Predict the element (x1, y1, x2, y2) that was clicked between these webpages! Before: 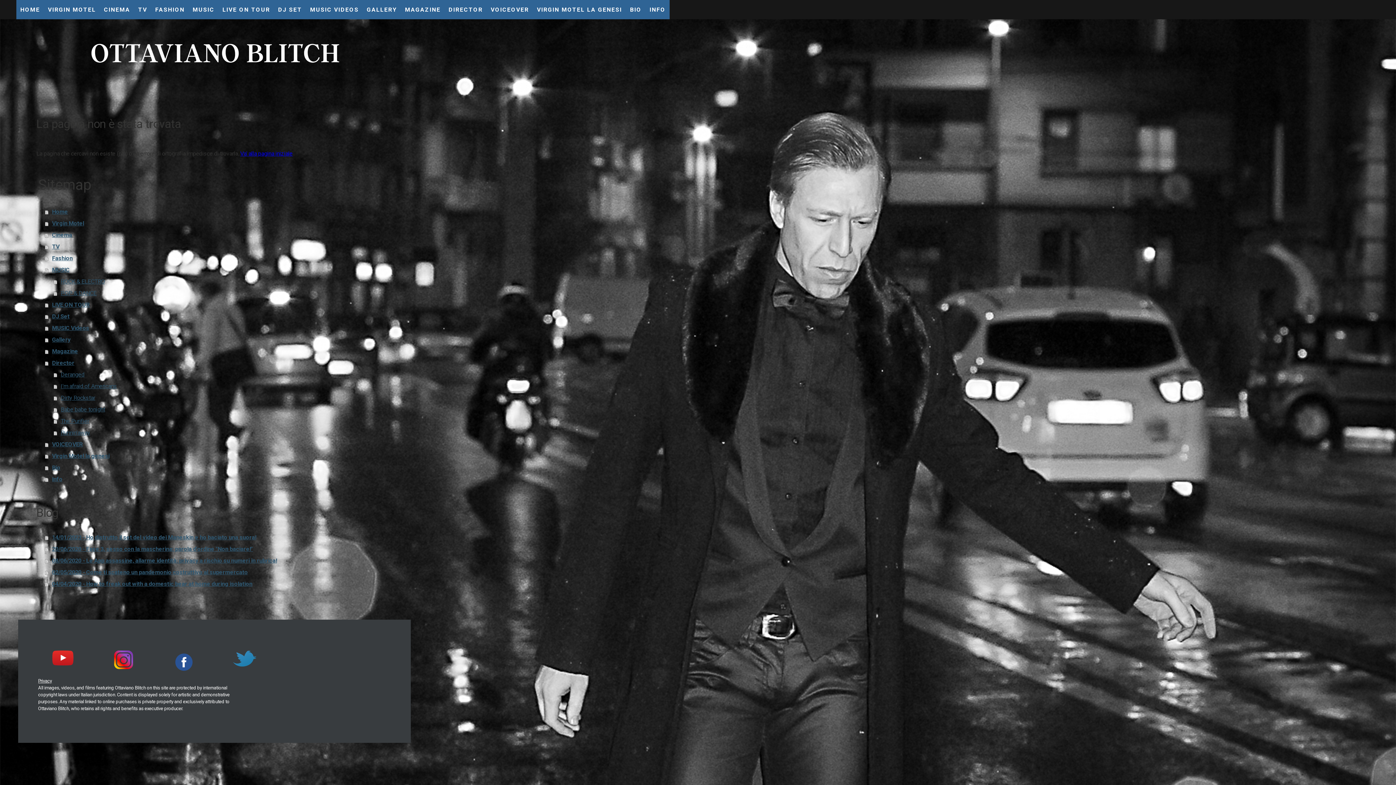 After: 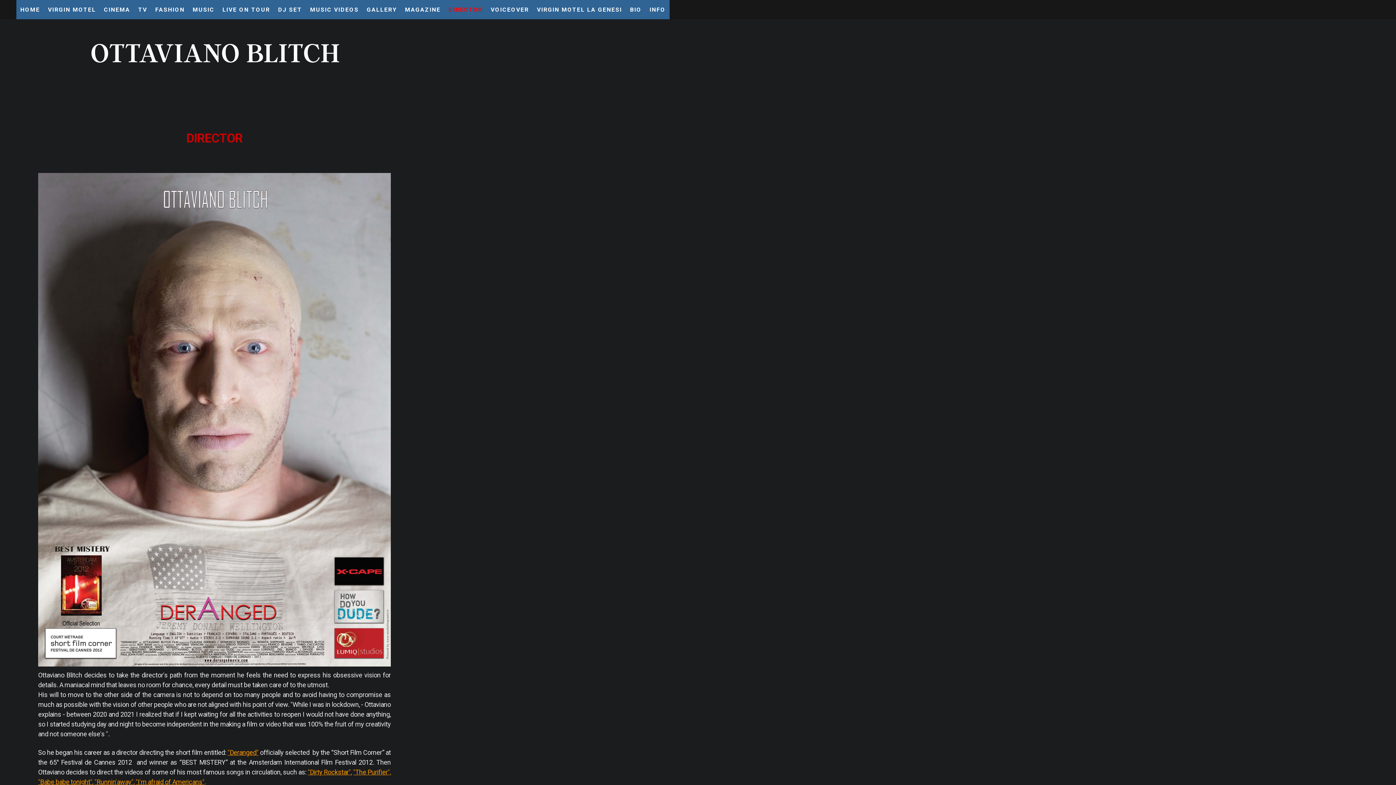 Action: label: Director bbox: (45, 357, 392, 369)